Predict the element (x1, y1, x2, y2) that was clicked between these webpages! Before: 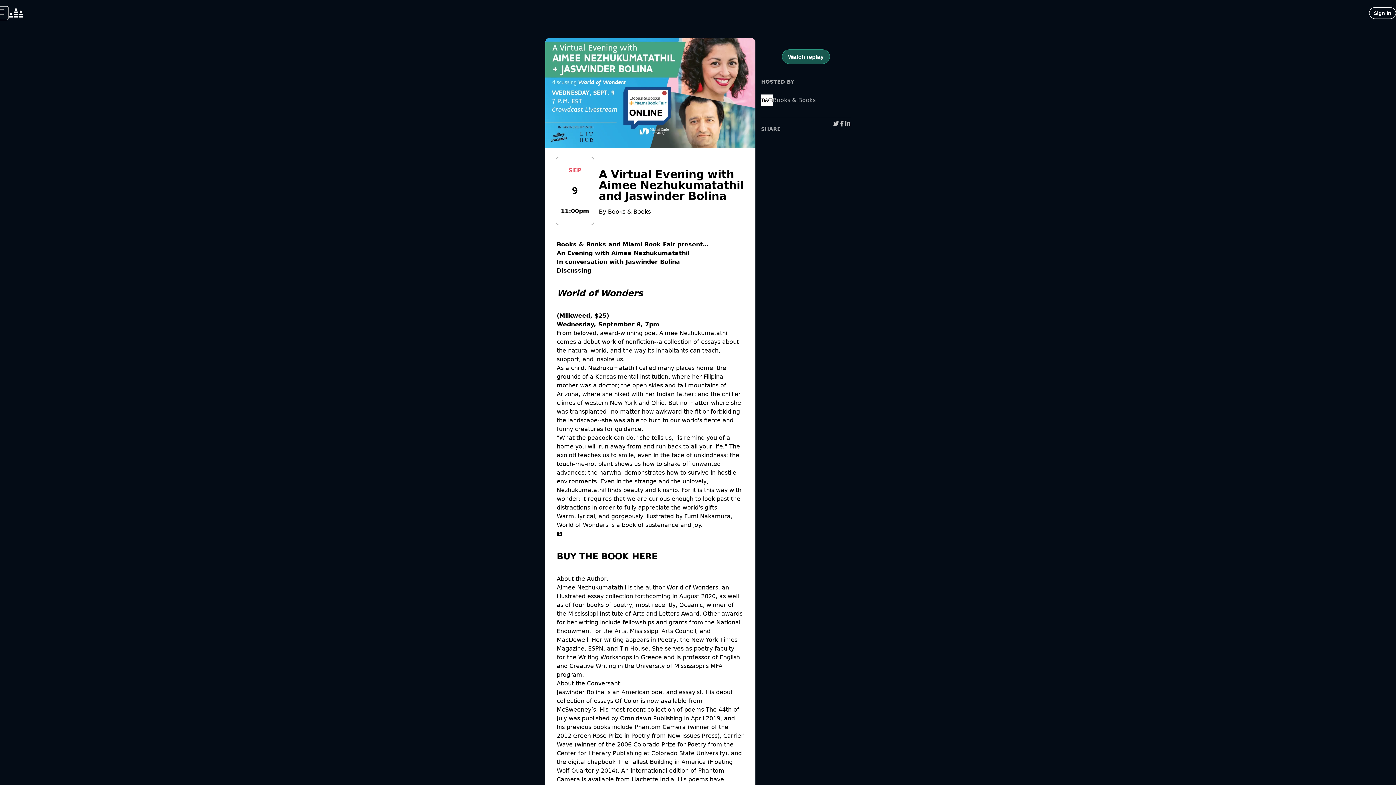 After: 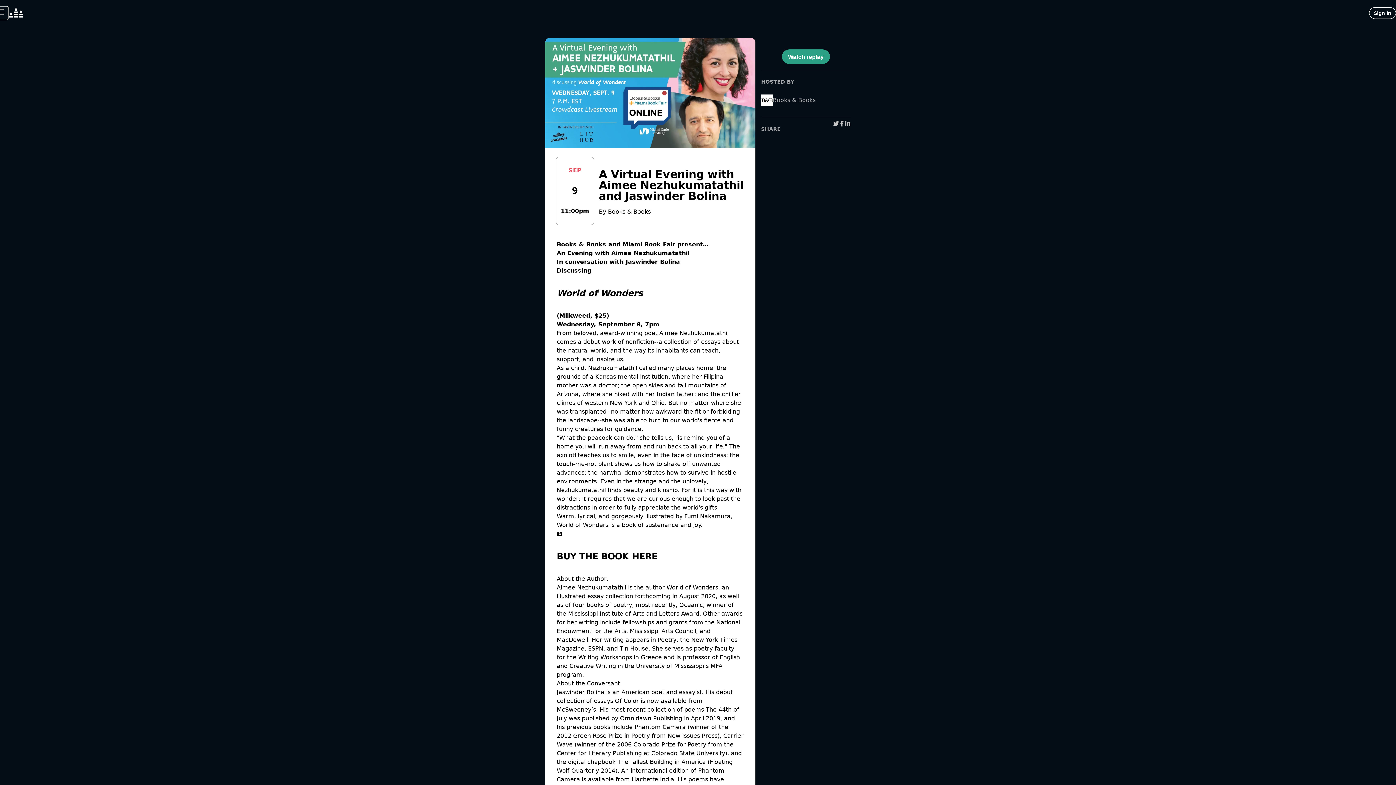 Action: bbox: (782, 49, 830, 64) label: register for event